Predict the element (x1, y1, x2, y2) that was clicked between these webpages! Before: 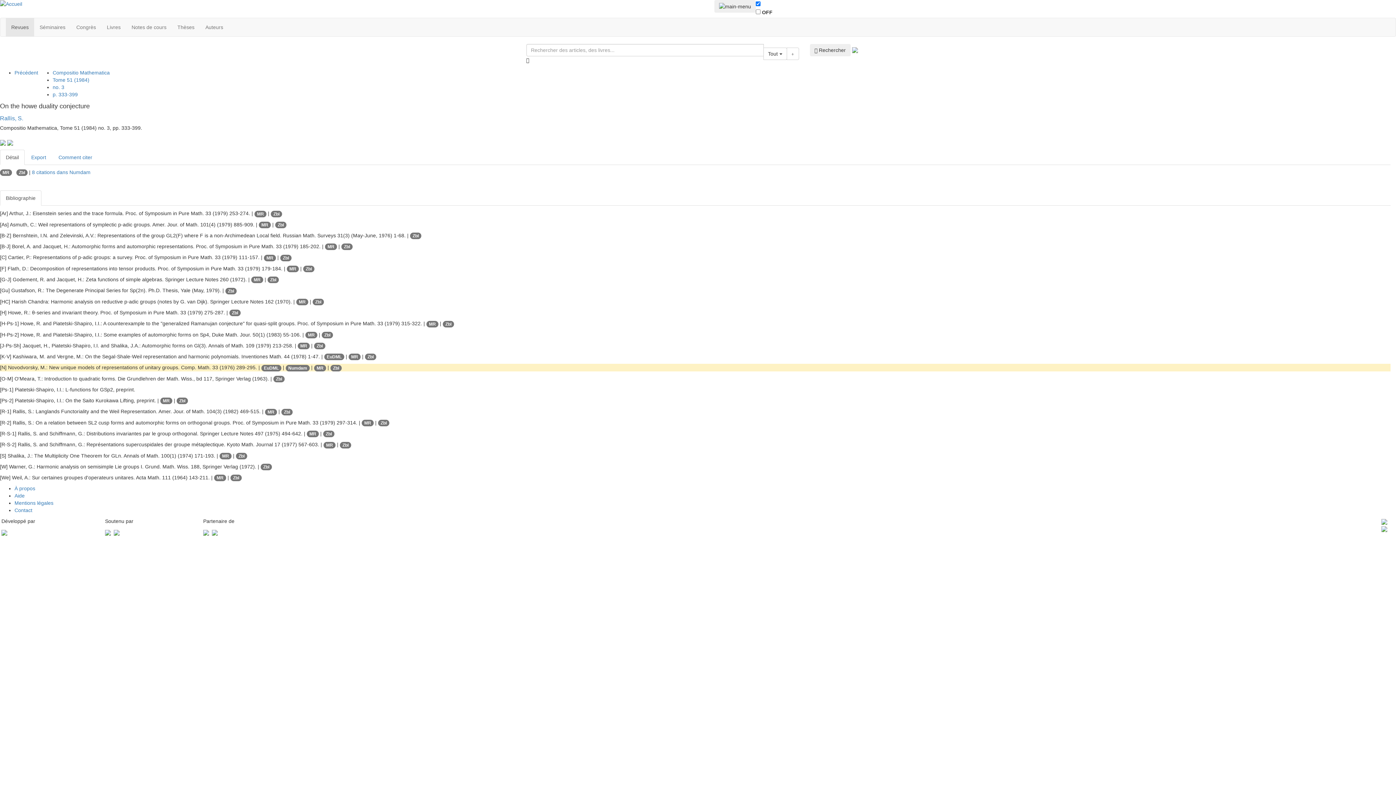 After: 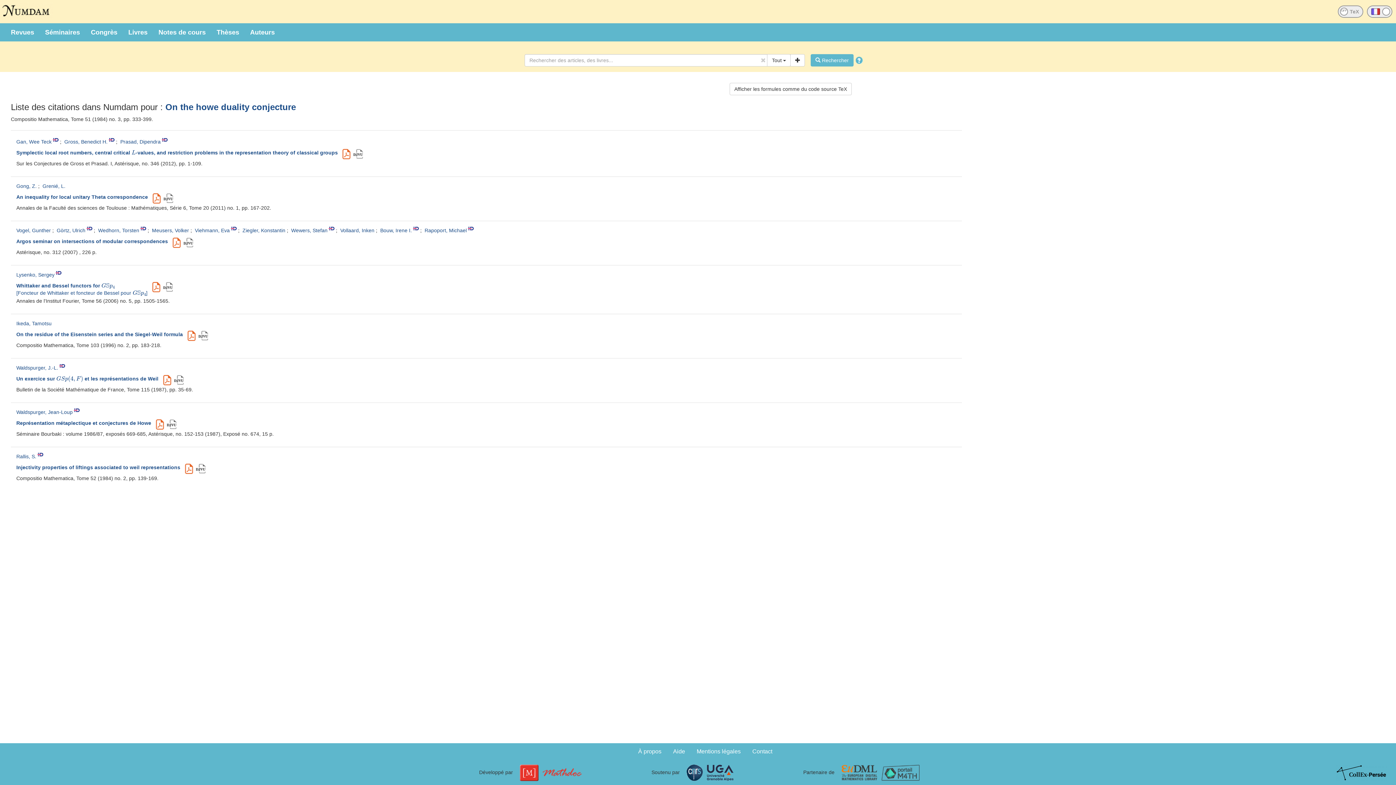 Action: bbox: (32, 169, 90, 175) label: 8 citations dans Numdam